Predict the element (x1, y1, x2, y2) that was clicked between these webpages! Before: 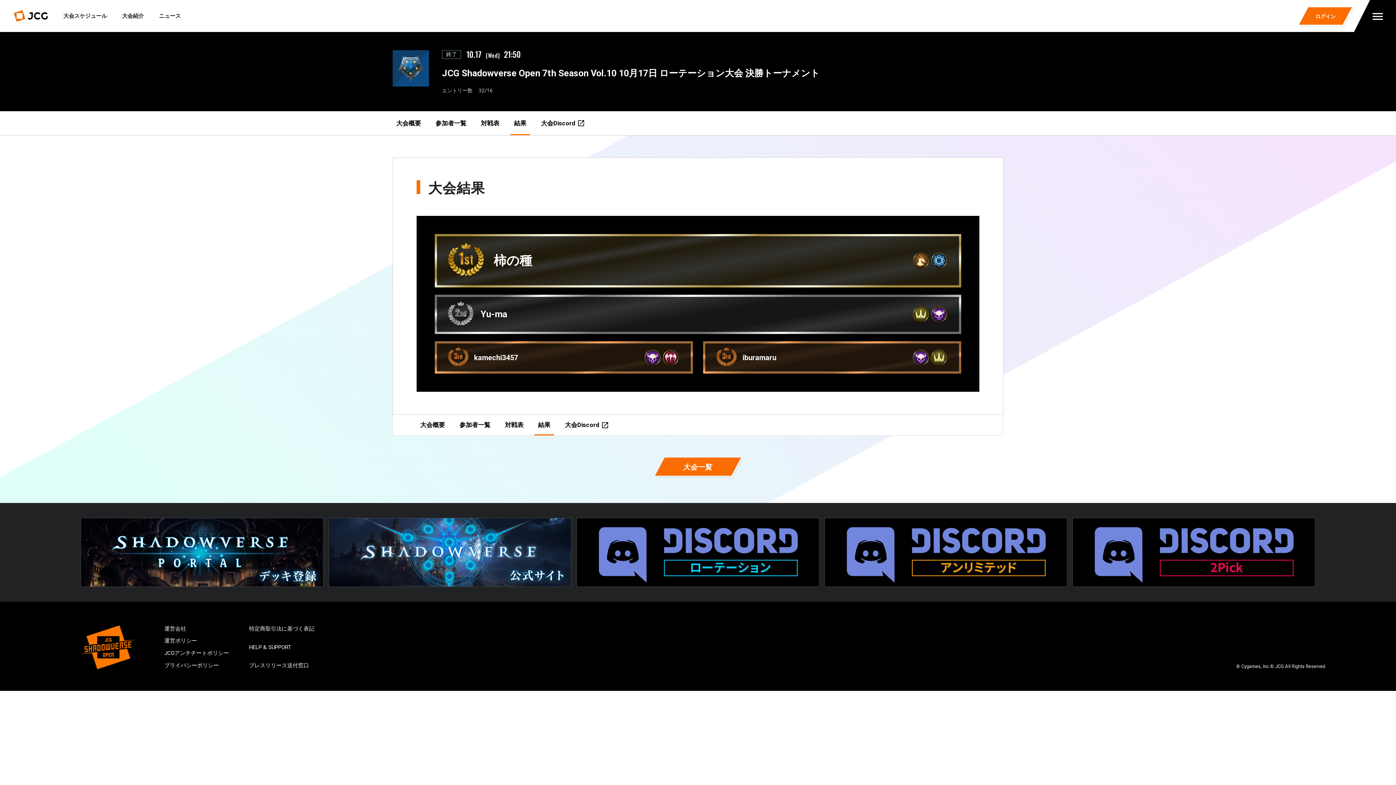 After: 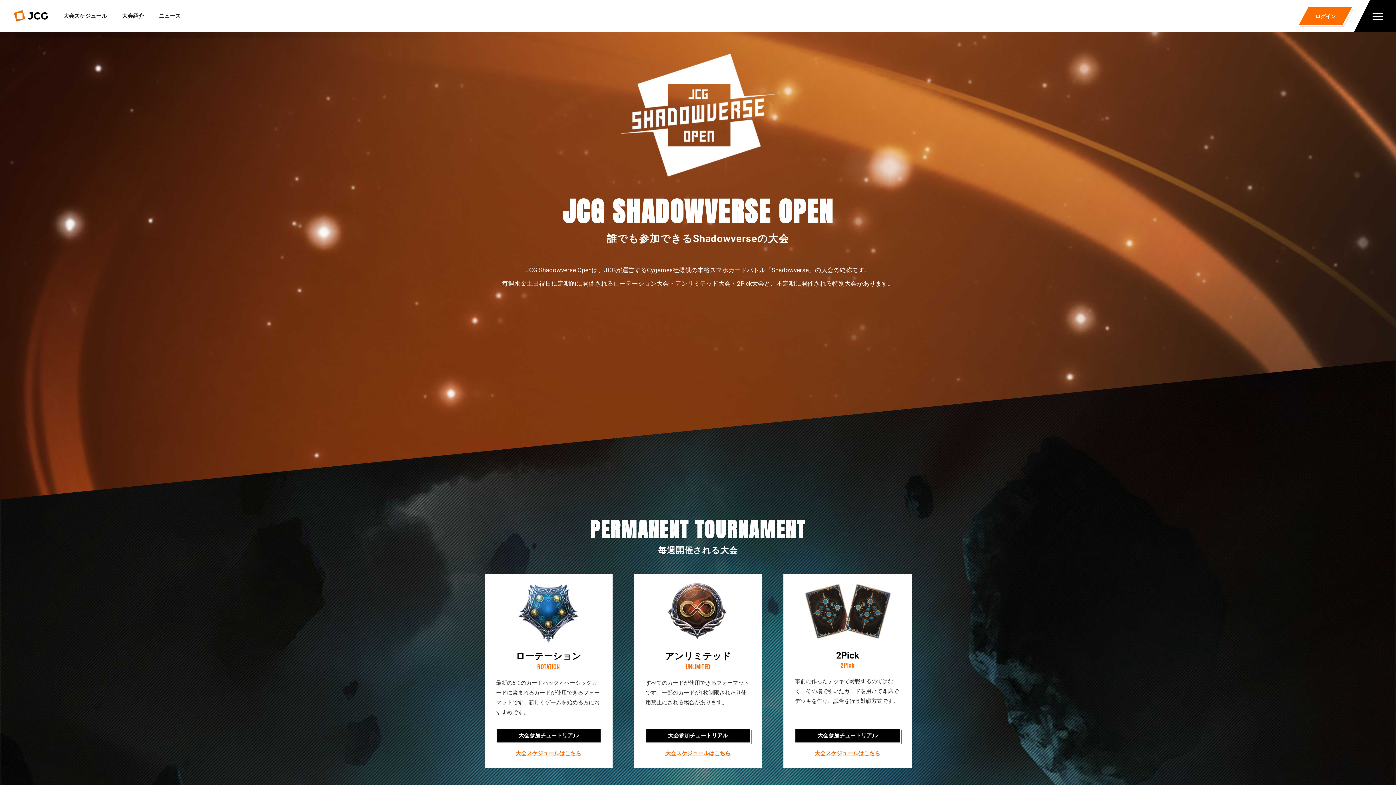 Action: bbox: (122, 0, 143, 32) label: 大会紹介